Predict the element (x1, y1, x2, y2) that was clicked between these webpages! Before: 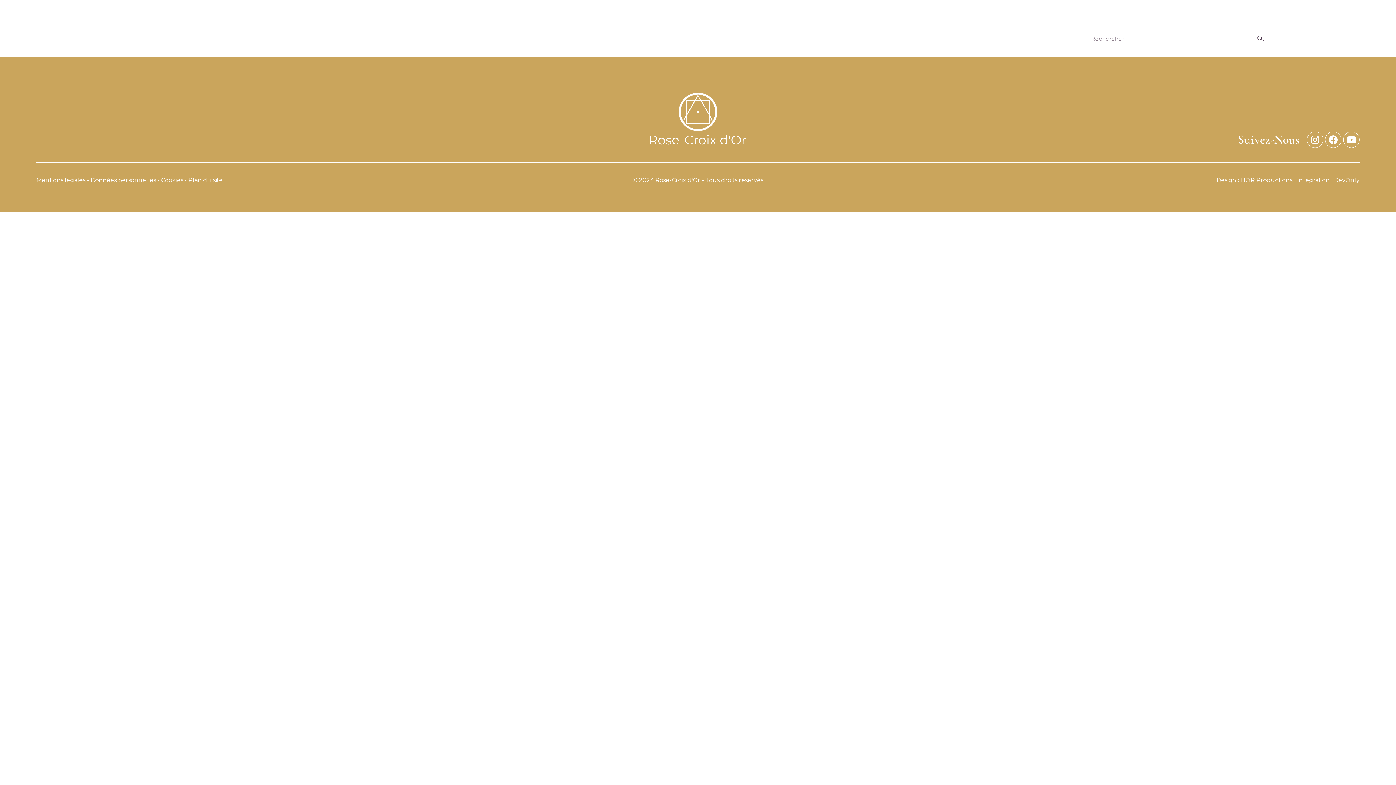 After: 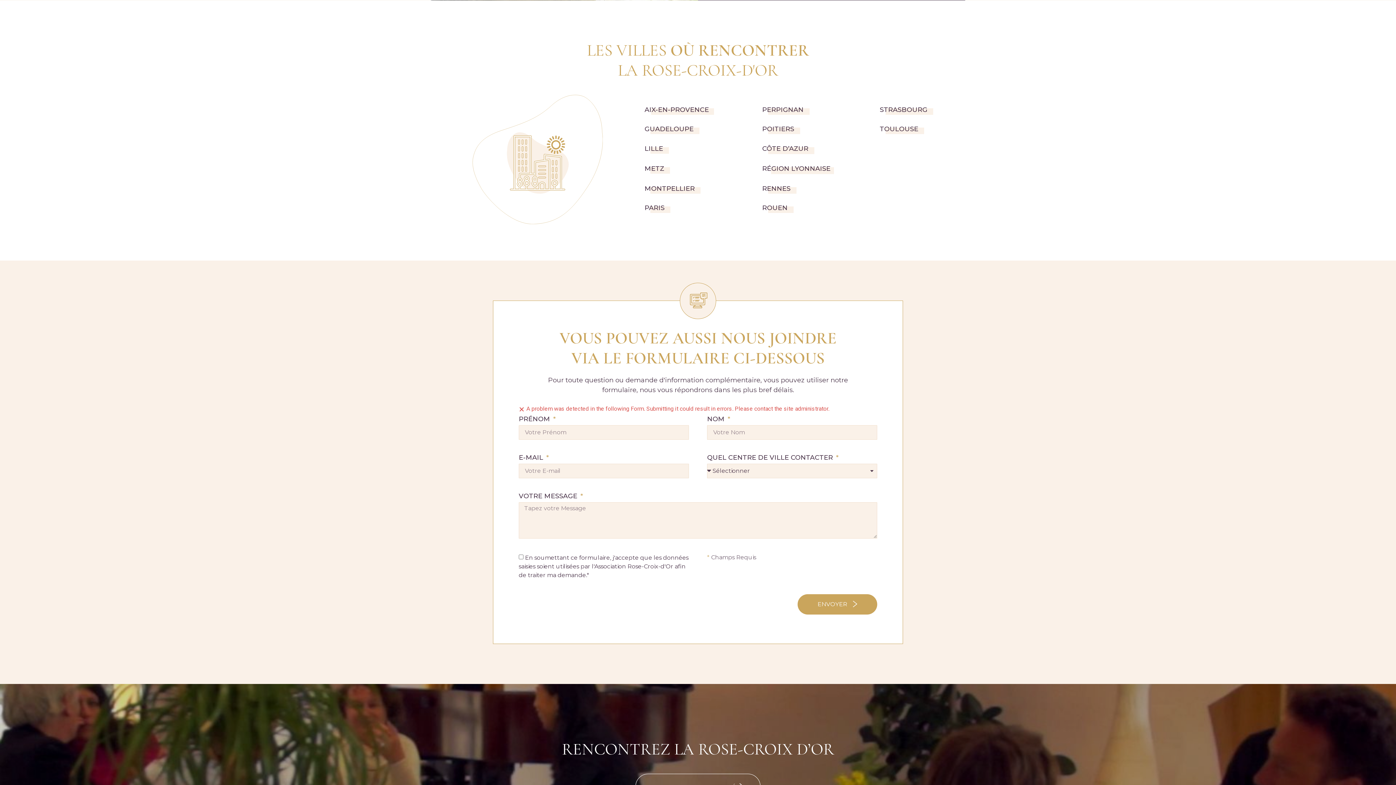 Action: bbox: (1301, 32, 1310, 41)